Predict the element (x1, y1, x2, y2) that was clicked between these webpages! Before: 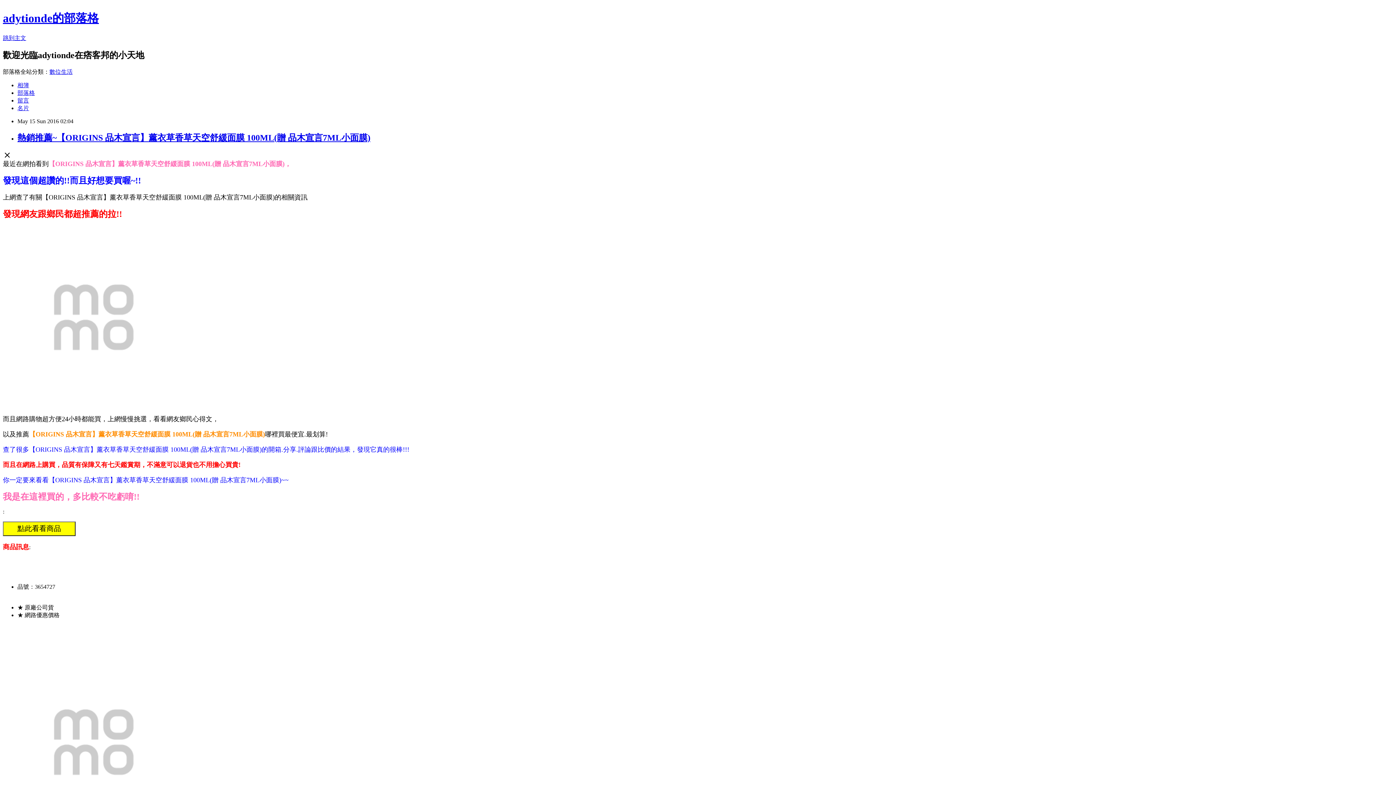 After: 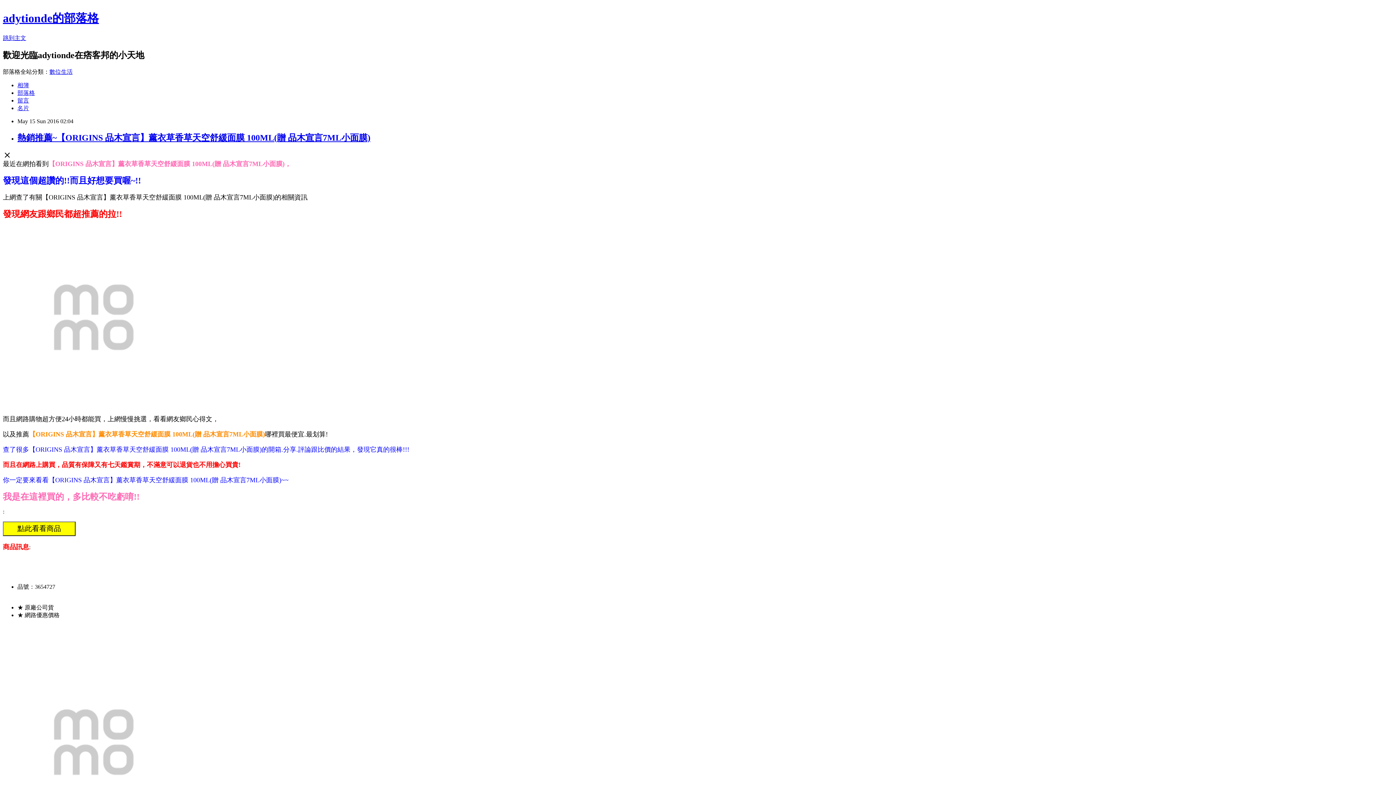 Action: label: 留言 bbox: (17, 97, 29, 103)